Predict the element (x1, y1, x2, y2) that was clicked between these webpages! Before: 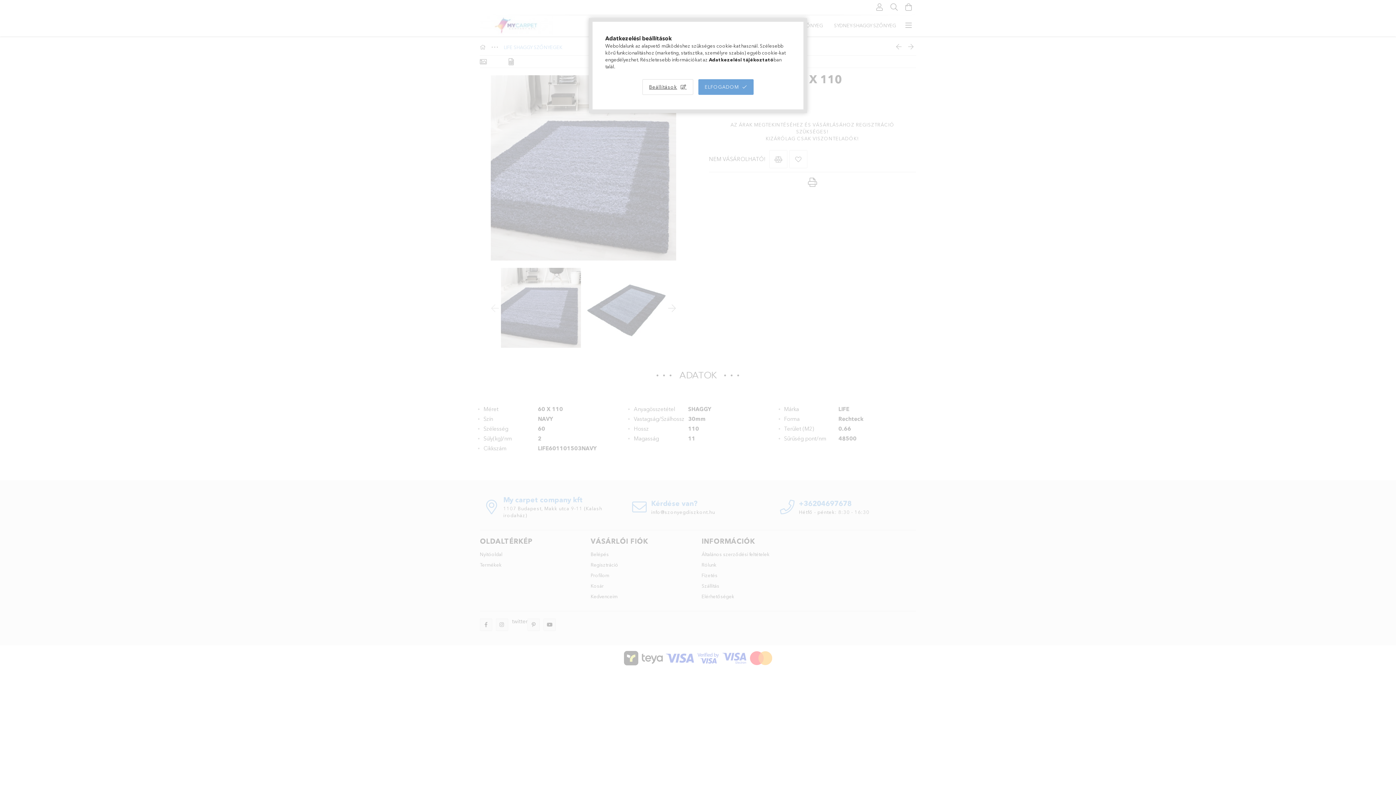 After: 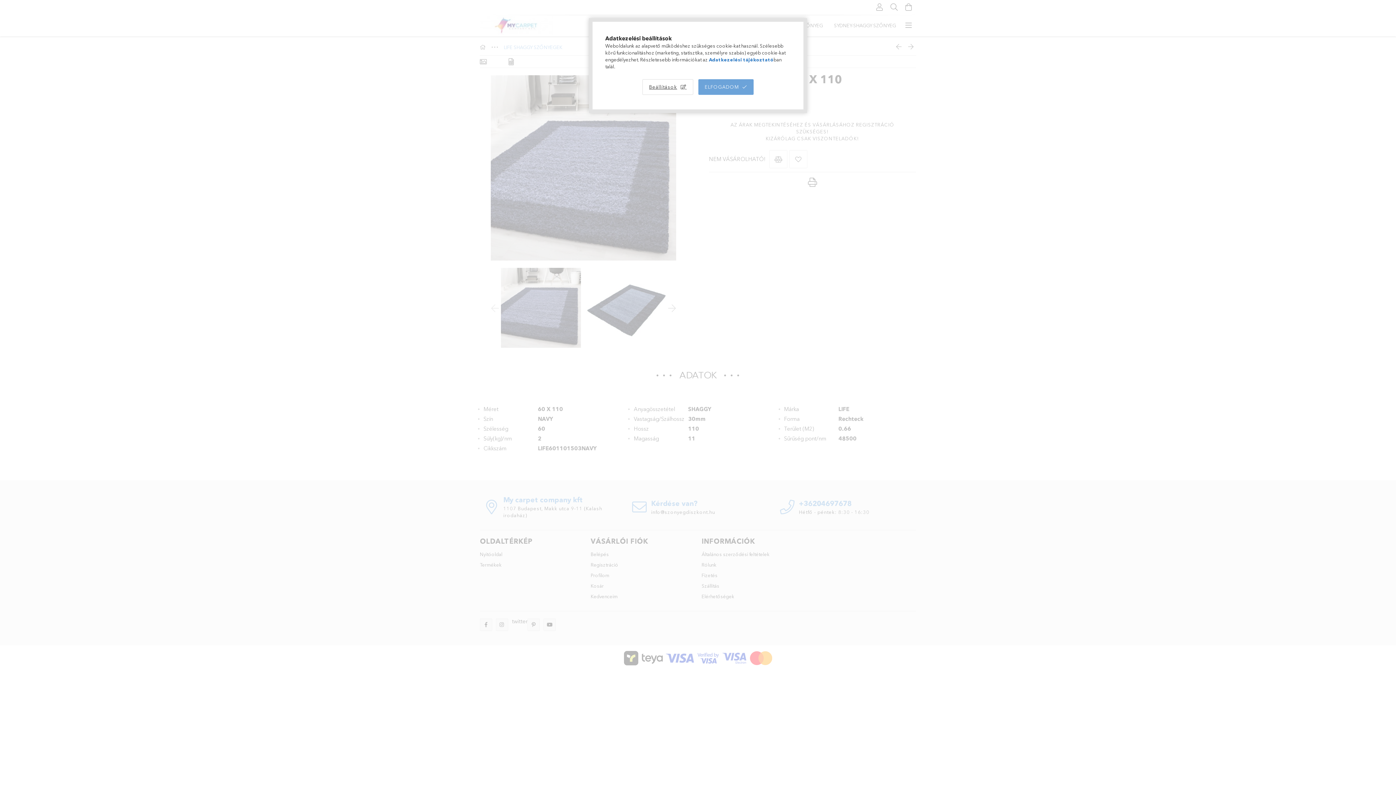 Action: bbox: (709, 56, 773, 62) label: Adatkezelési tájékoztató